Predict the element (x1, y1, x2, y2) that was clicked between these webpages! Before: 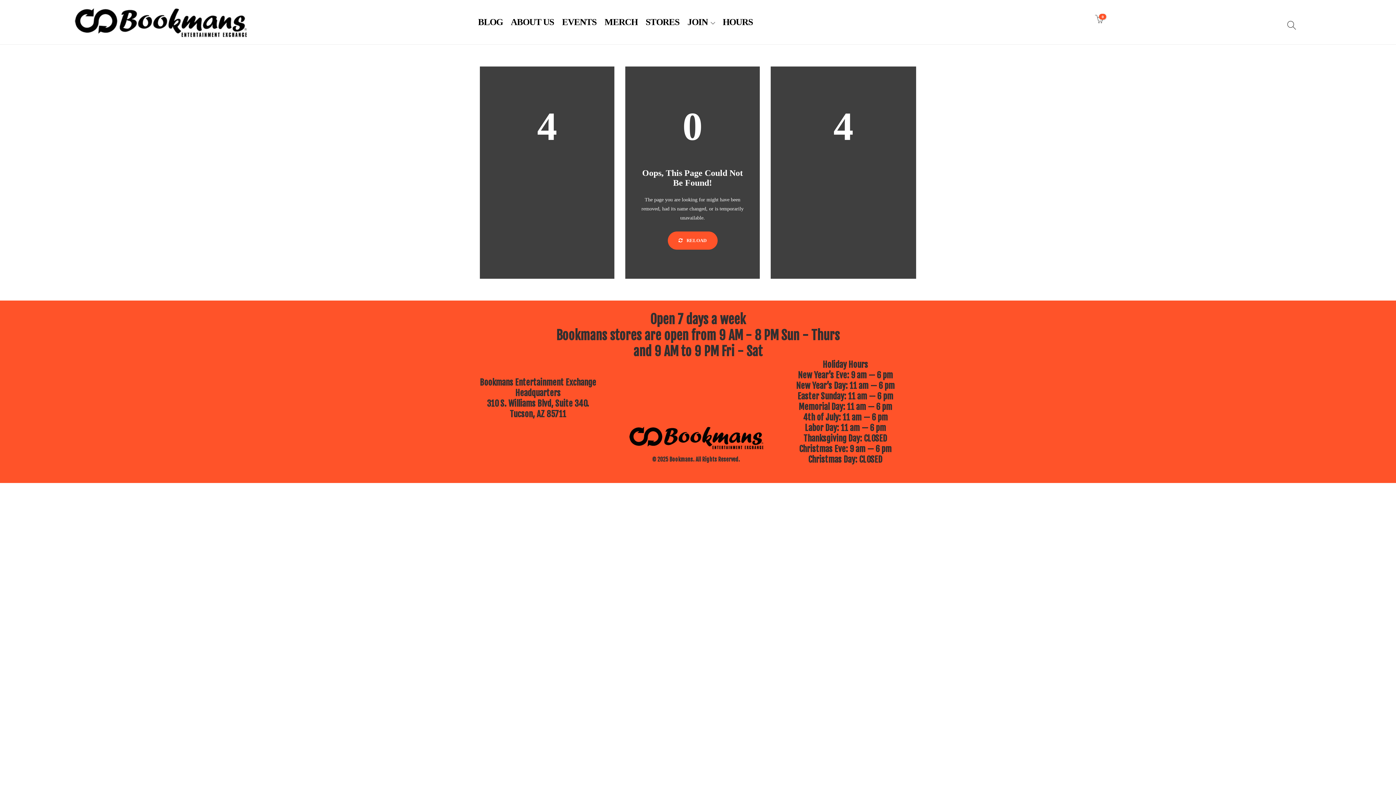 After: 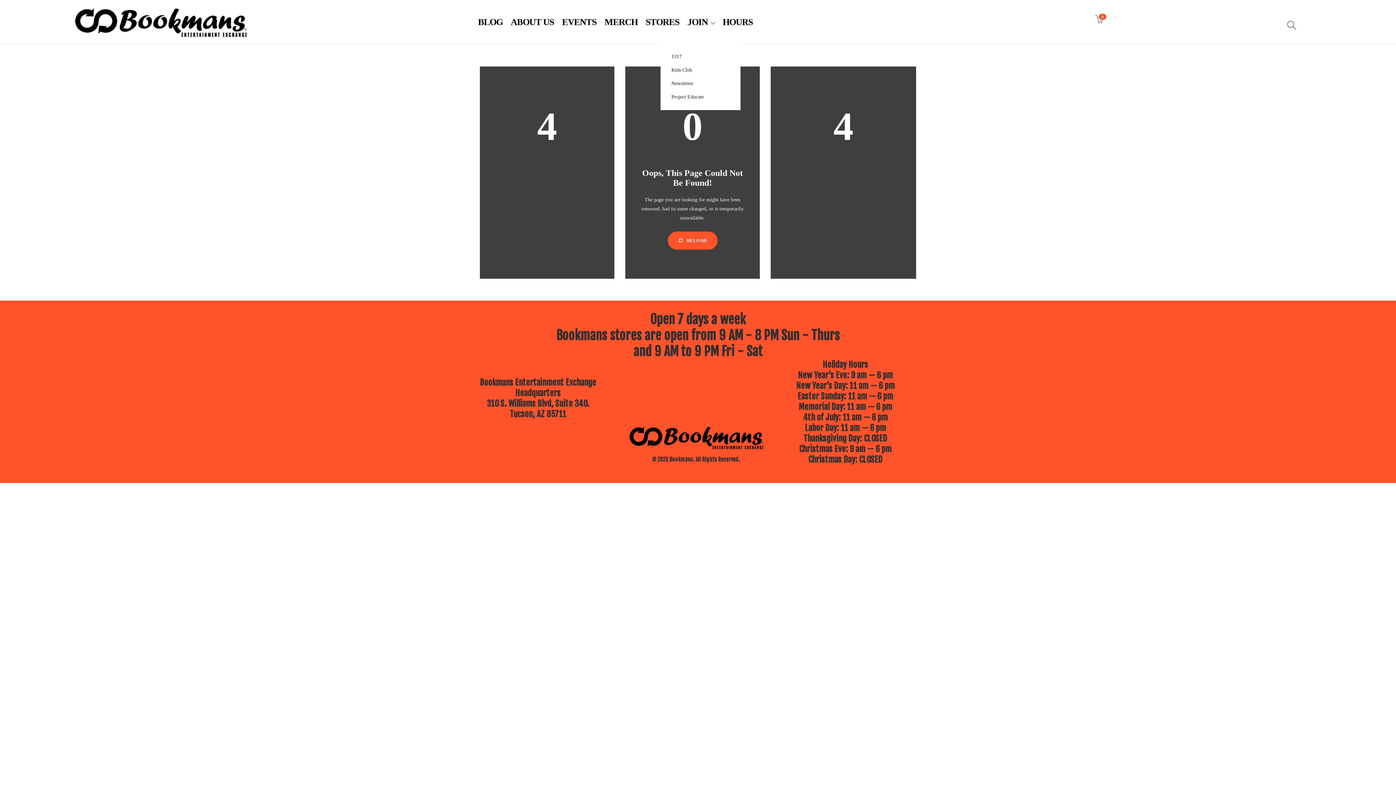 Action: bbox: (687, 4, 714, 40) label: JOIN